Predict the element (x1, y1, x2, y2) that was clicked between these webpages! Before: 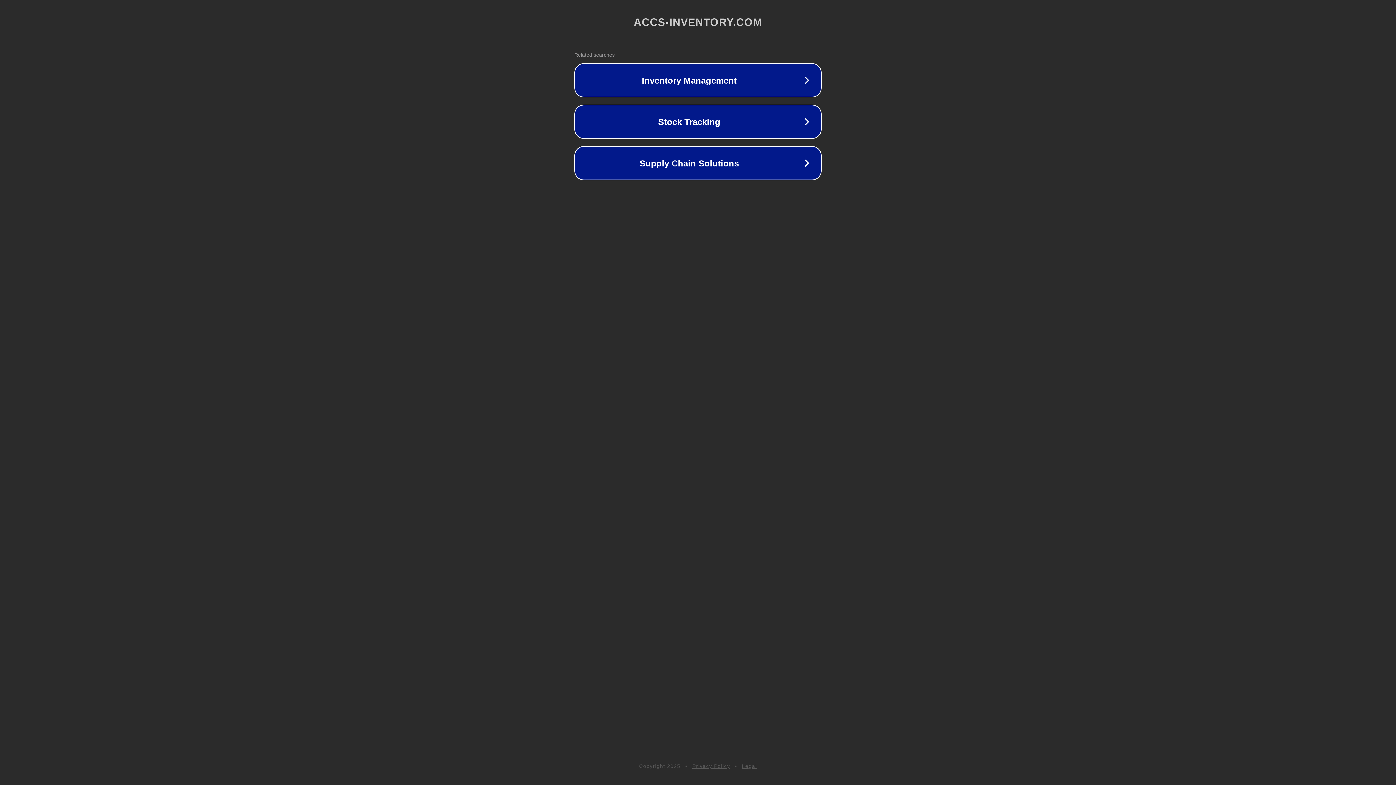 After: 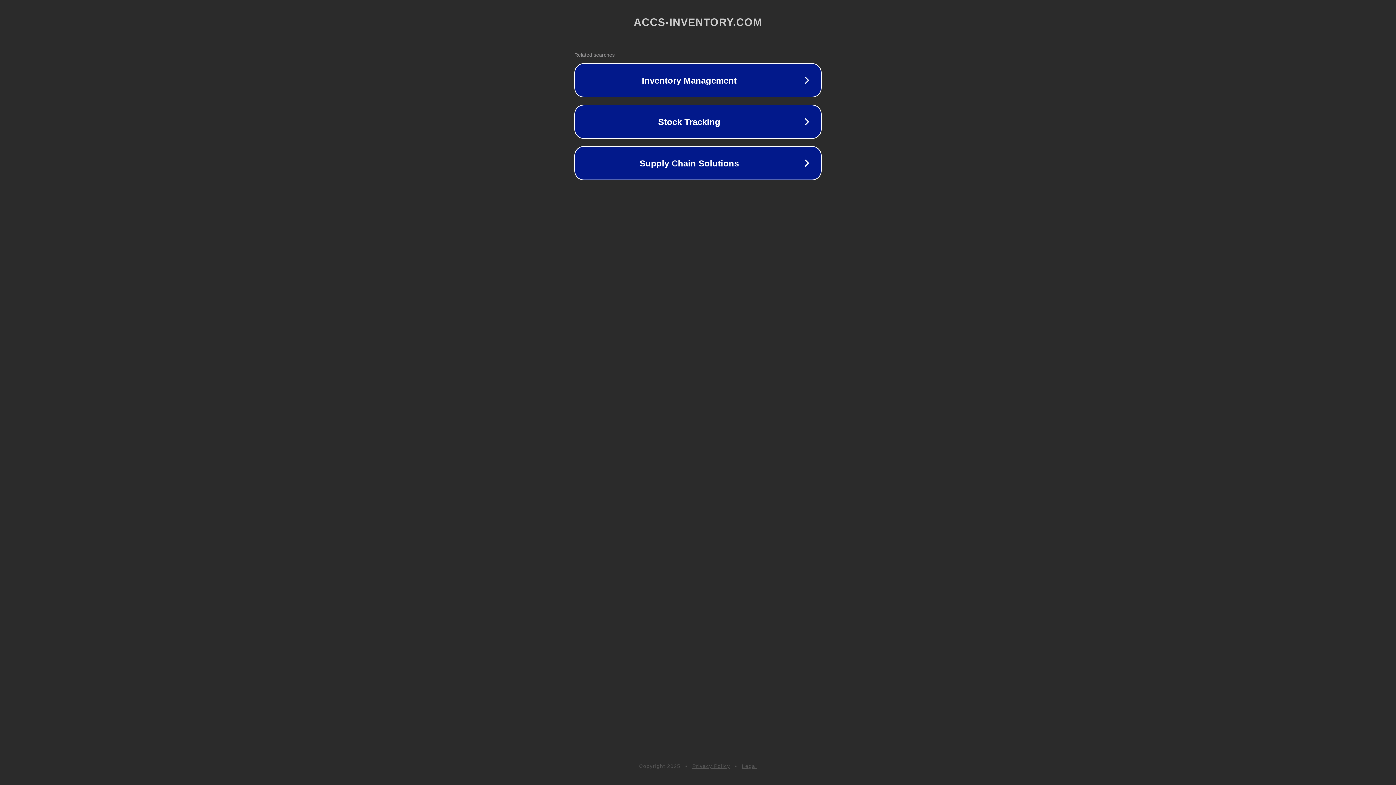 Action: bbox: (692, 763, 730, 769) label: Privacy Policy